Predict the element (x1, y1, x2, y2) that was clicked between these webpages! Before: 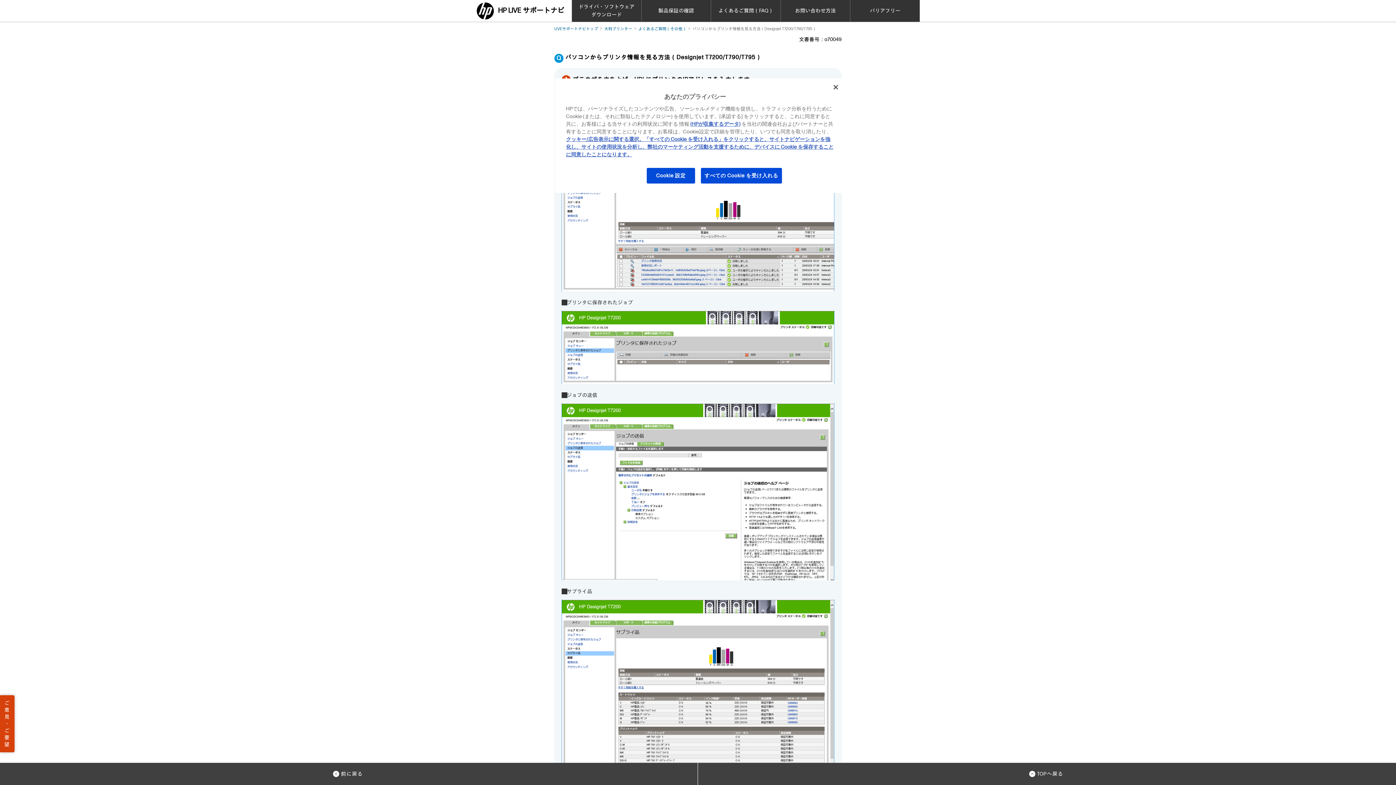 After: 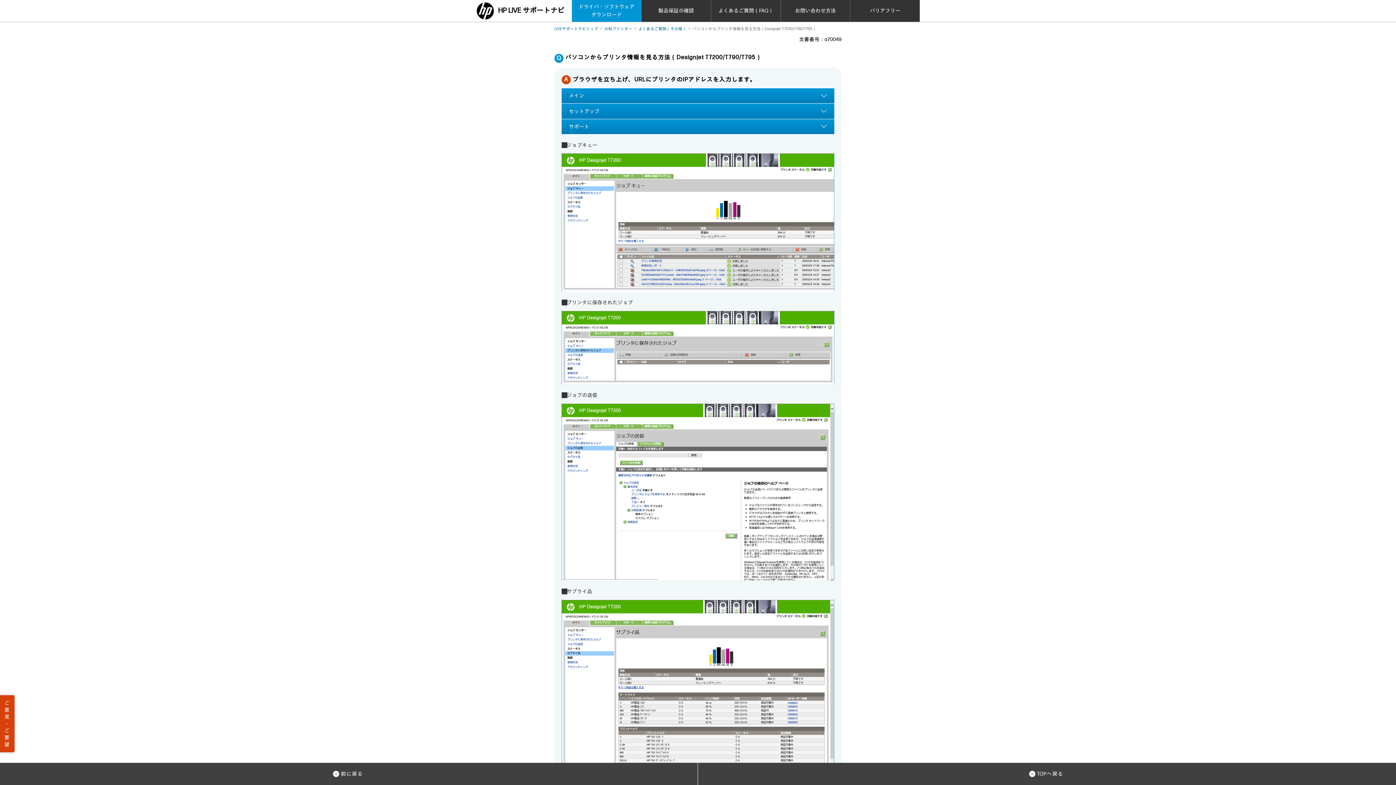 Action: label: ドライバ・ソフトウェア
ダウンロード bbox: (572, 0, 641, 21)